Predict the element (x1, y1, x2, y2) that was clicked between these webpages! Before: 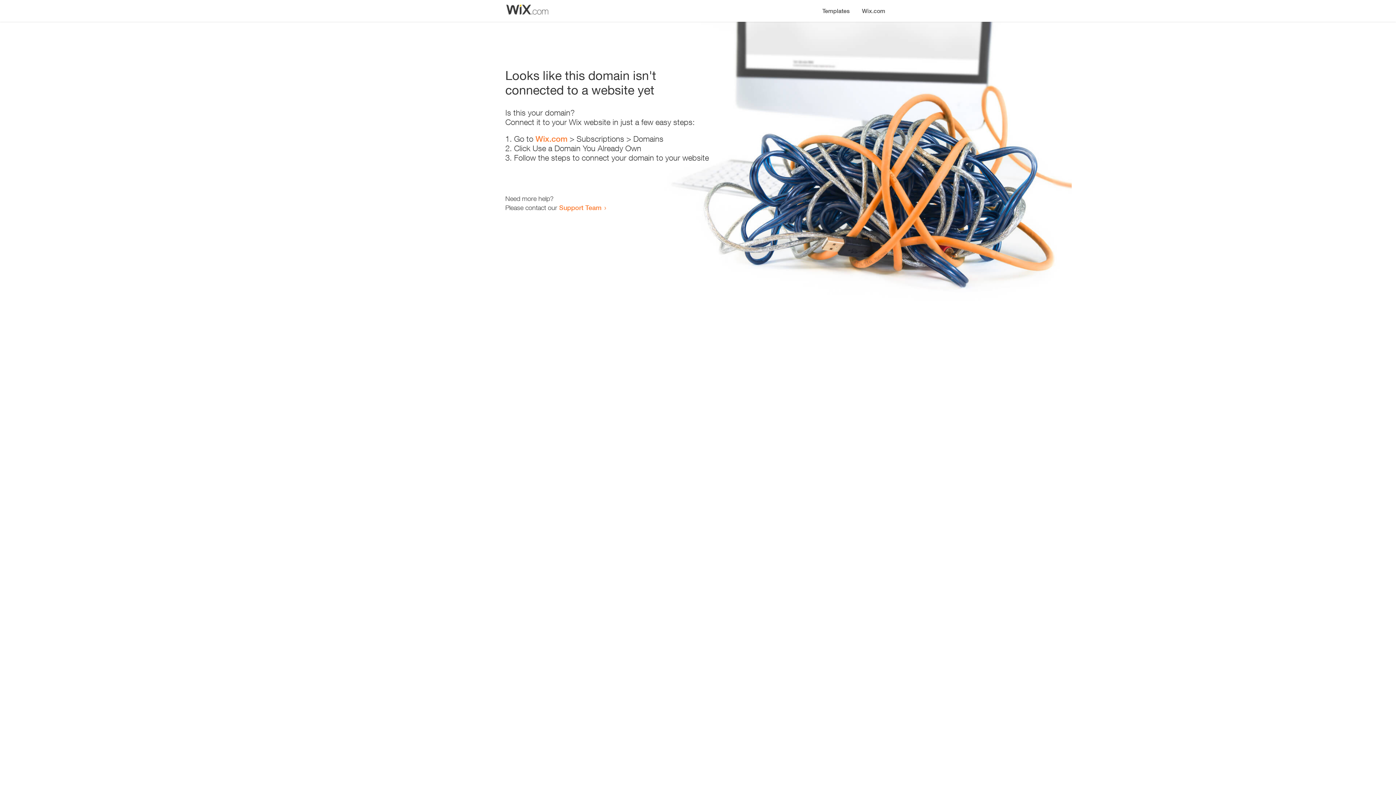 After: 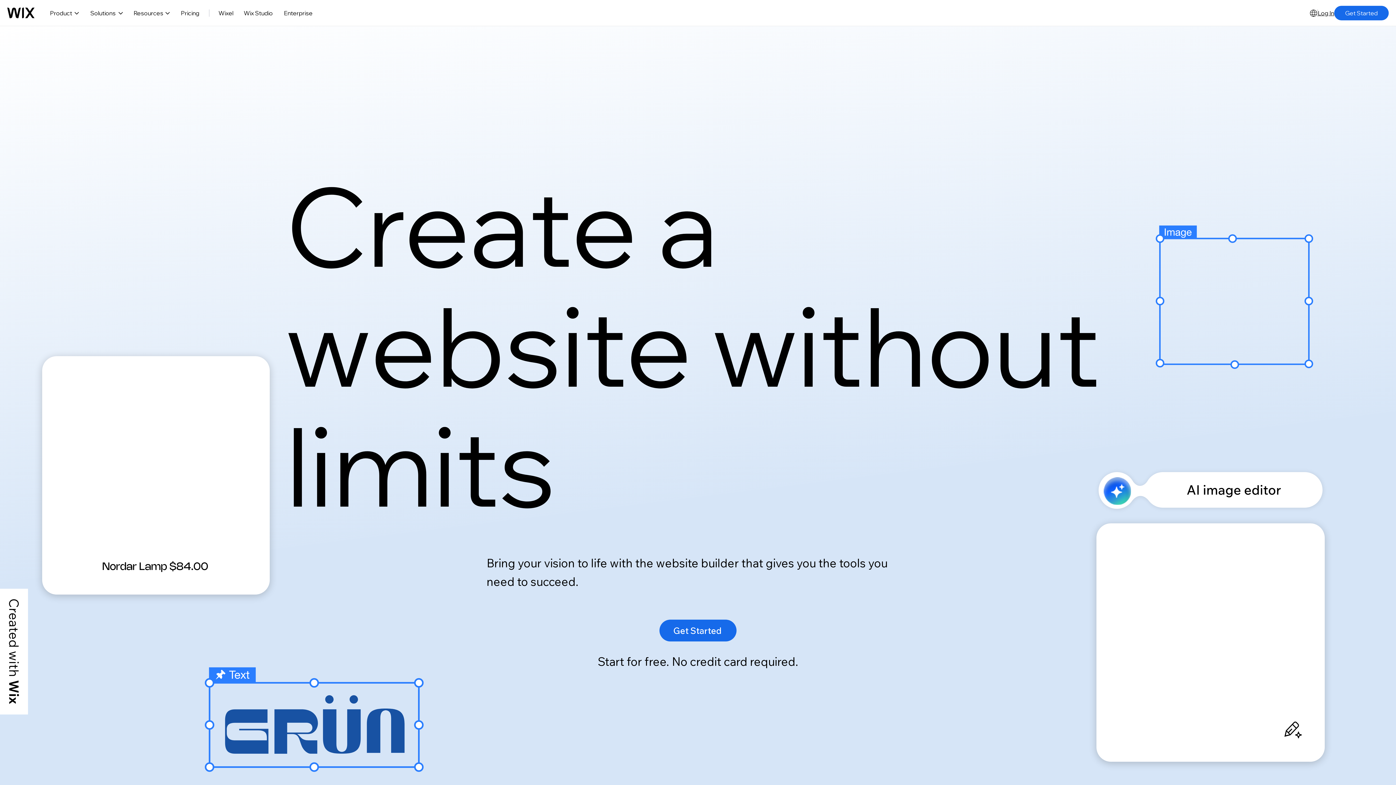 Action: label: Wix.com bbox: (856, 0, 890, 14)